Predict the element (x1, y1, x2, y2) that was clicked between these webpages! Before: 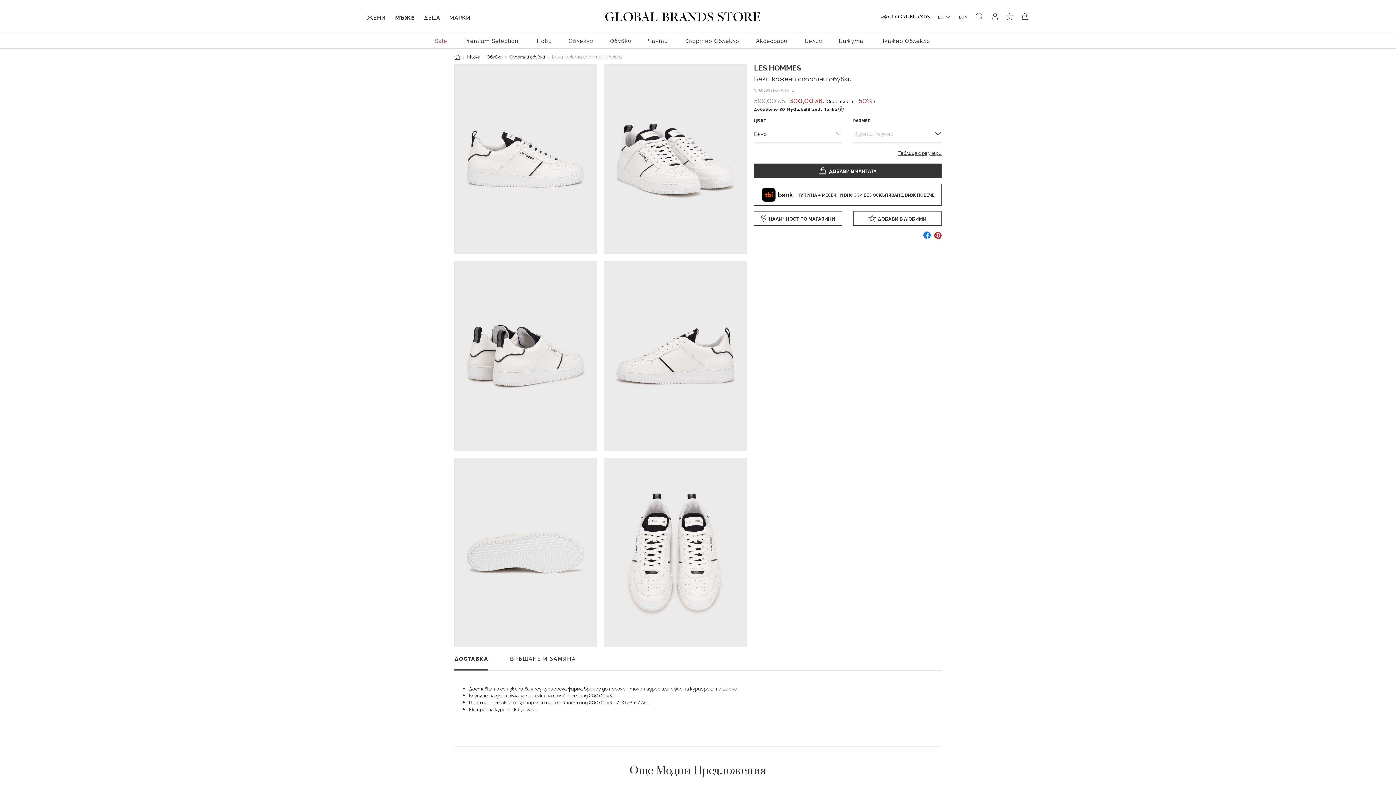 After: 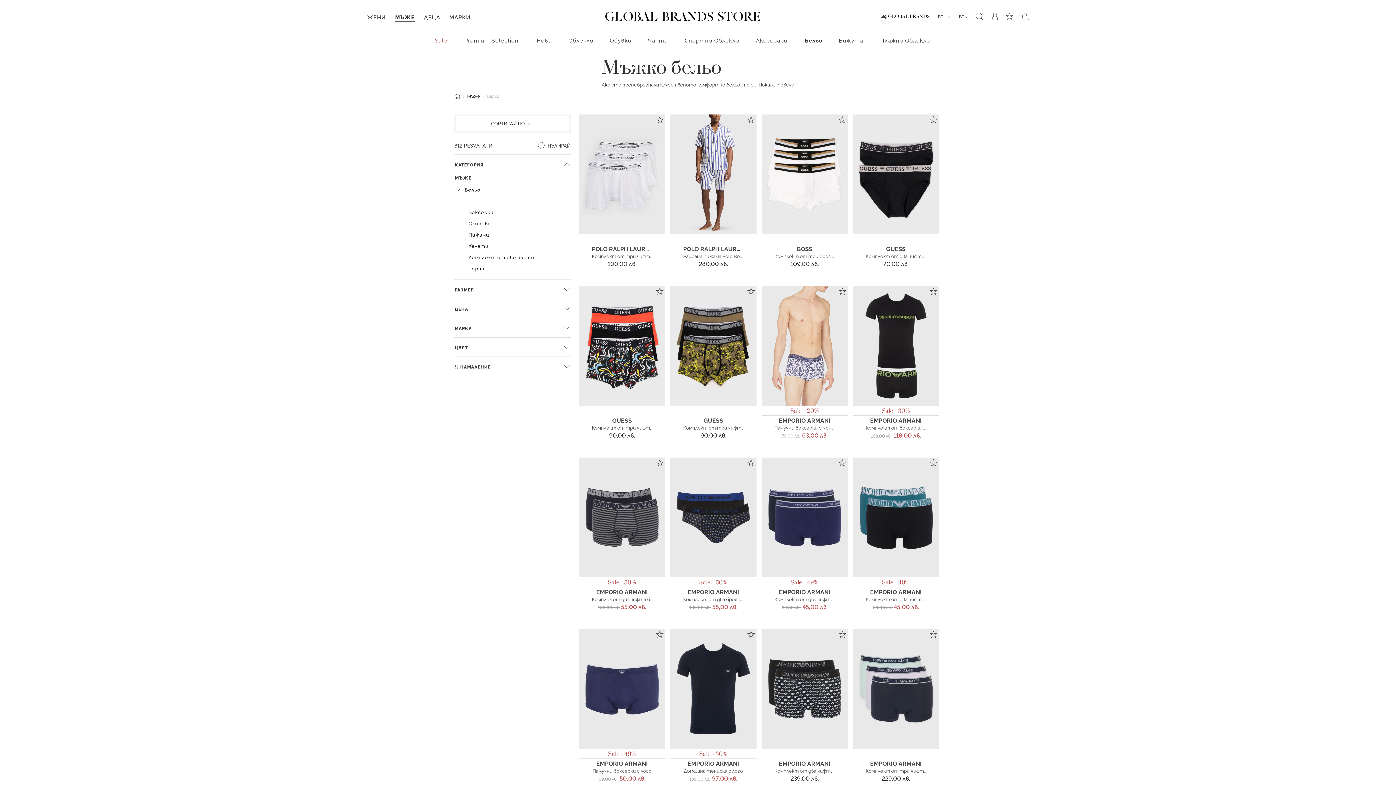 Action: label: Бельо bbox: (804, 36, 822, 44)